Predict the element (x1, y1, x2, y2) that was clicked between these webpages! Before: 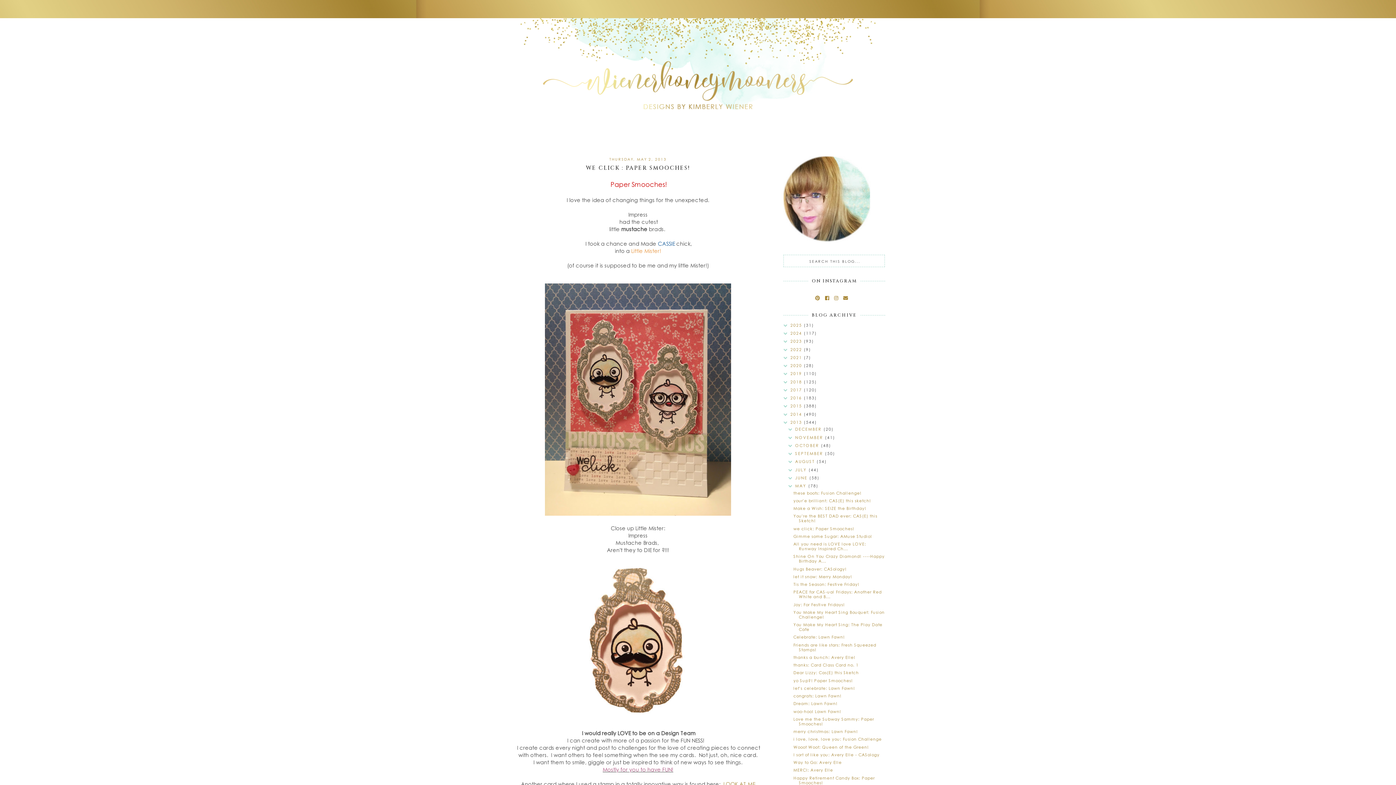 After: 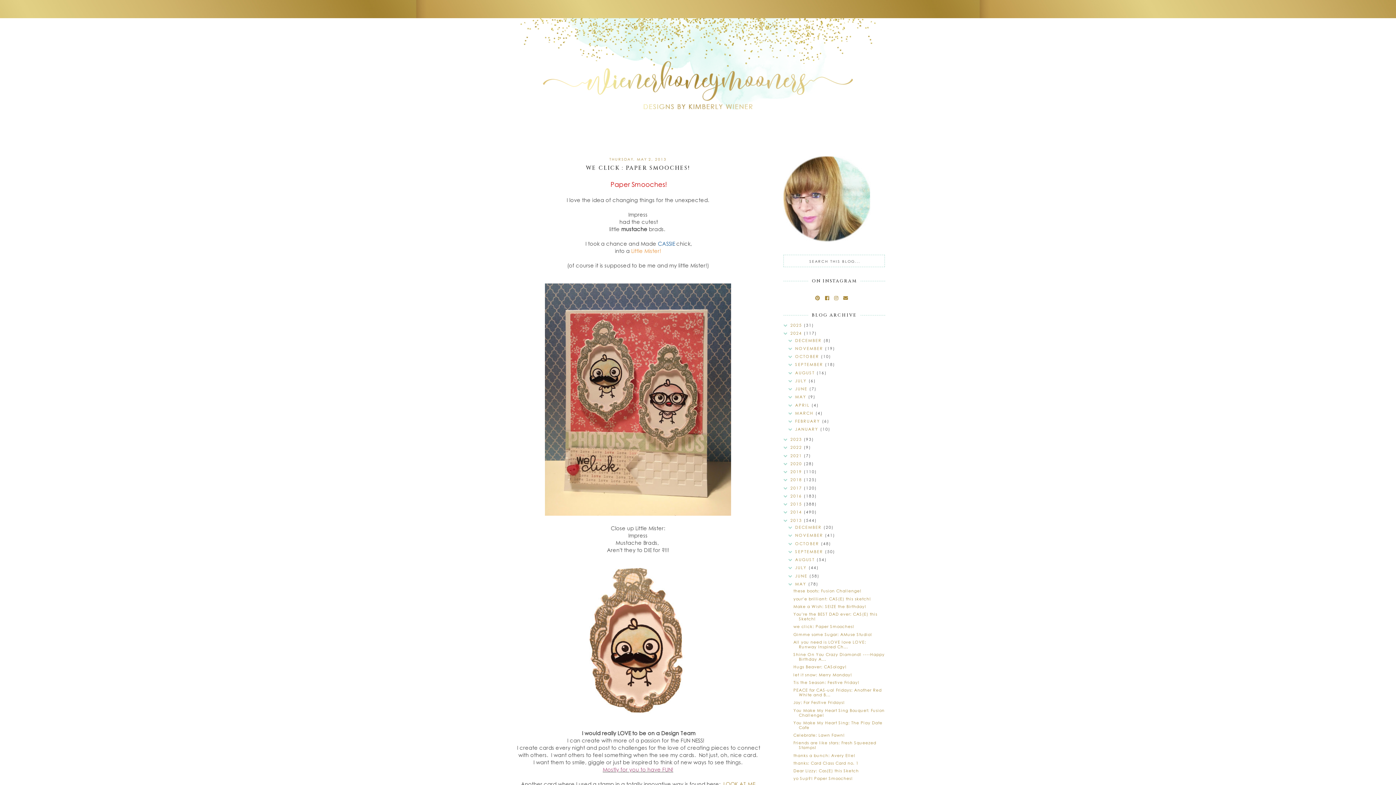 Action: label:   bbox: (783, 331, 790, 335)